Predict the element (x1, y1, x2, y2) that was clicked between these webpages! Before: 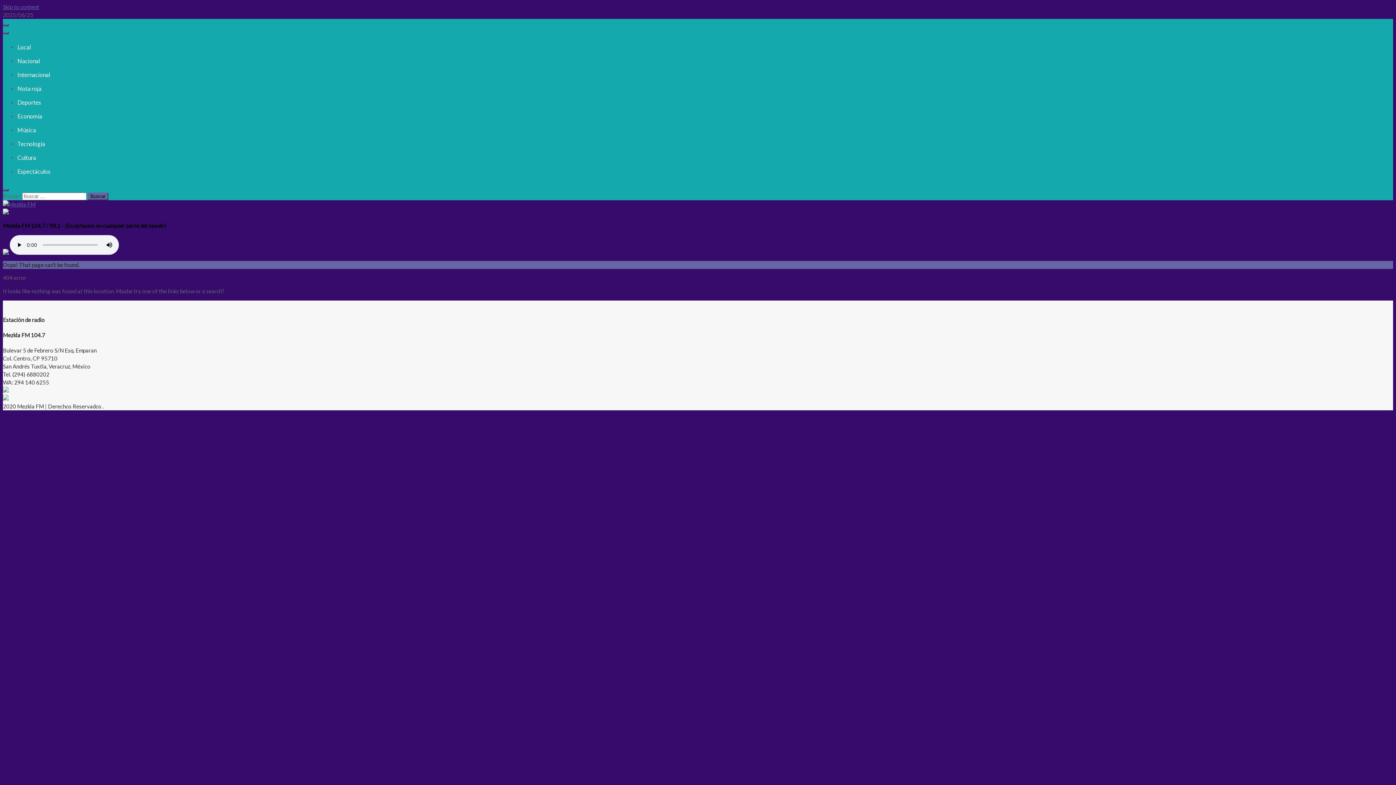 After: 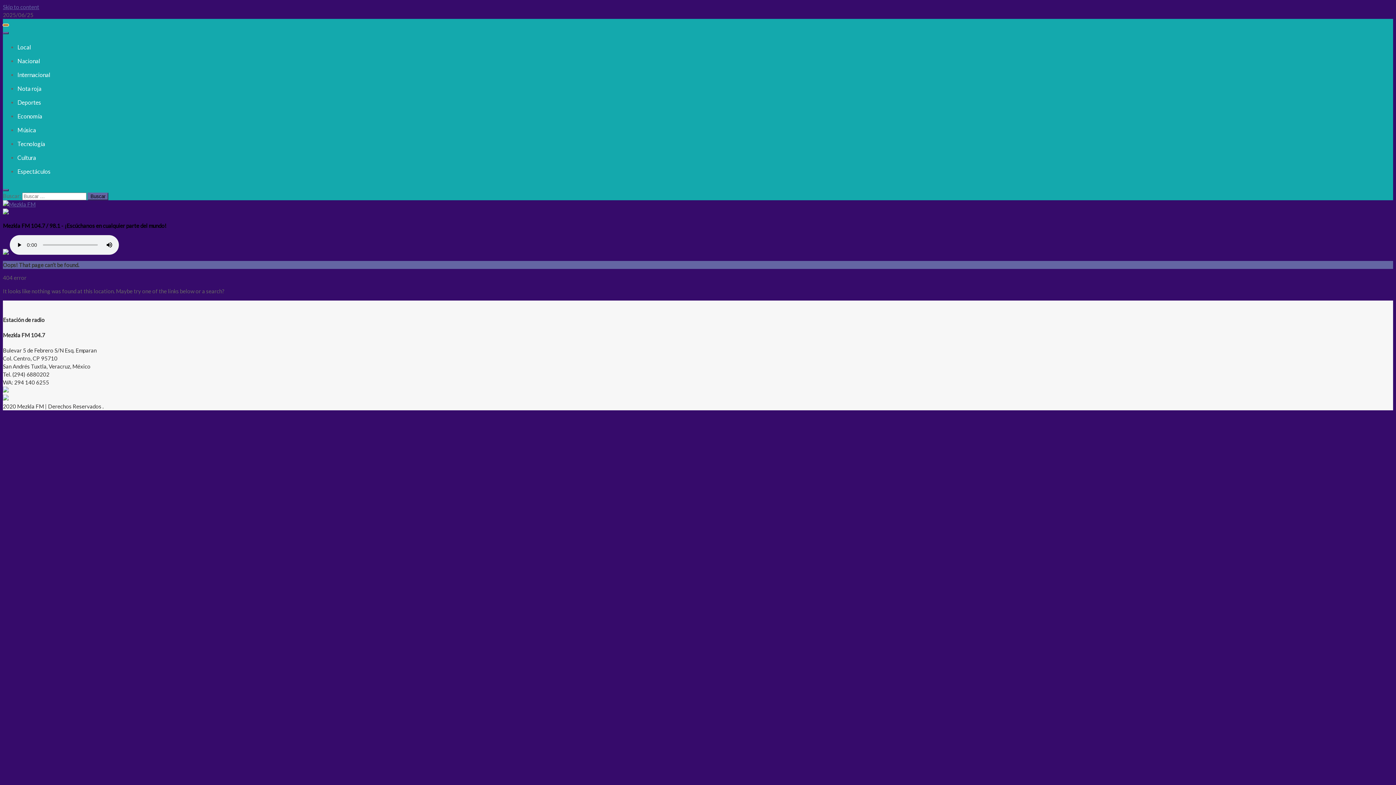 Action: bbox: (2, 24, 8, 26)